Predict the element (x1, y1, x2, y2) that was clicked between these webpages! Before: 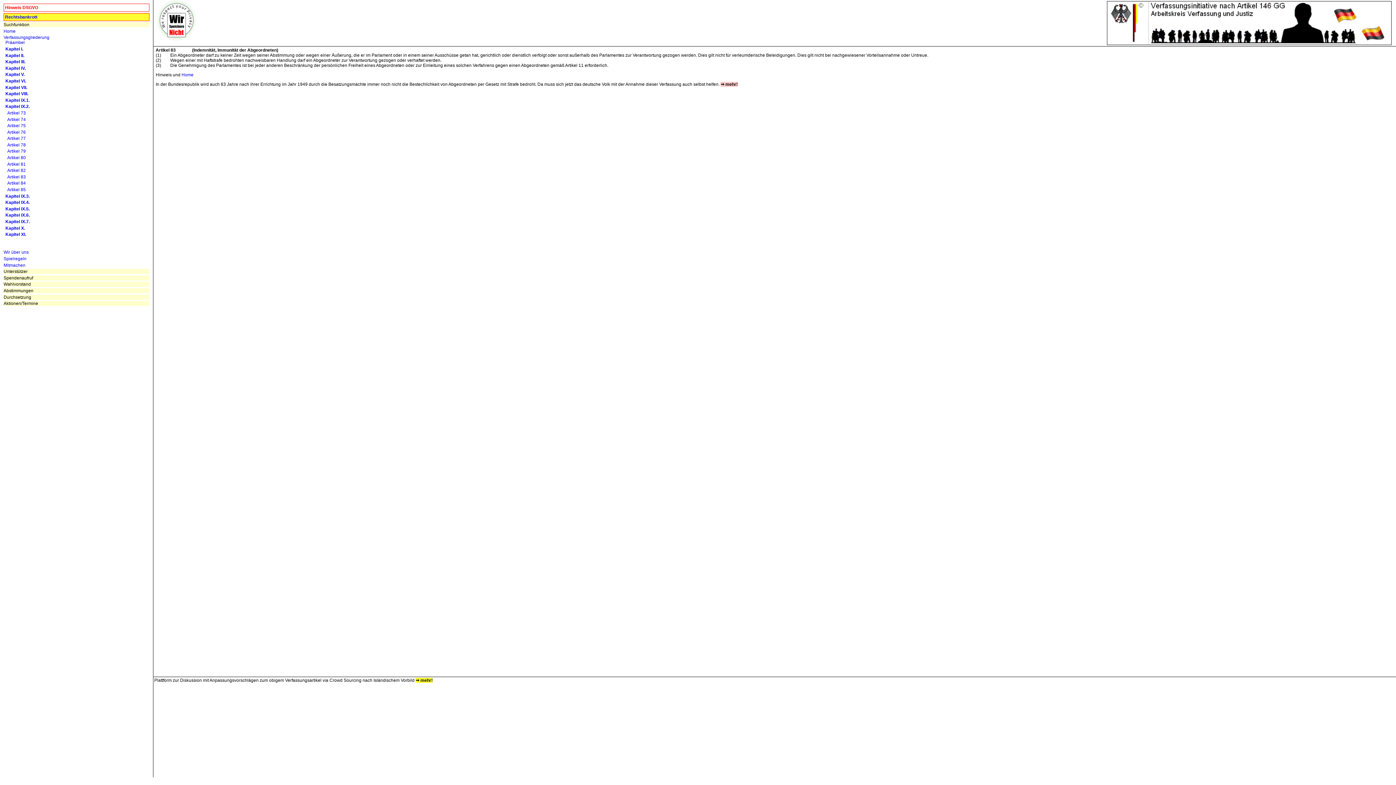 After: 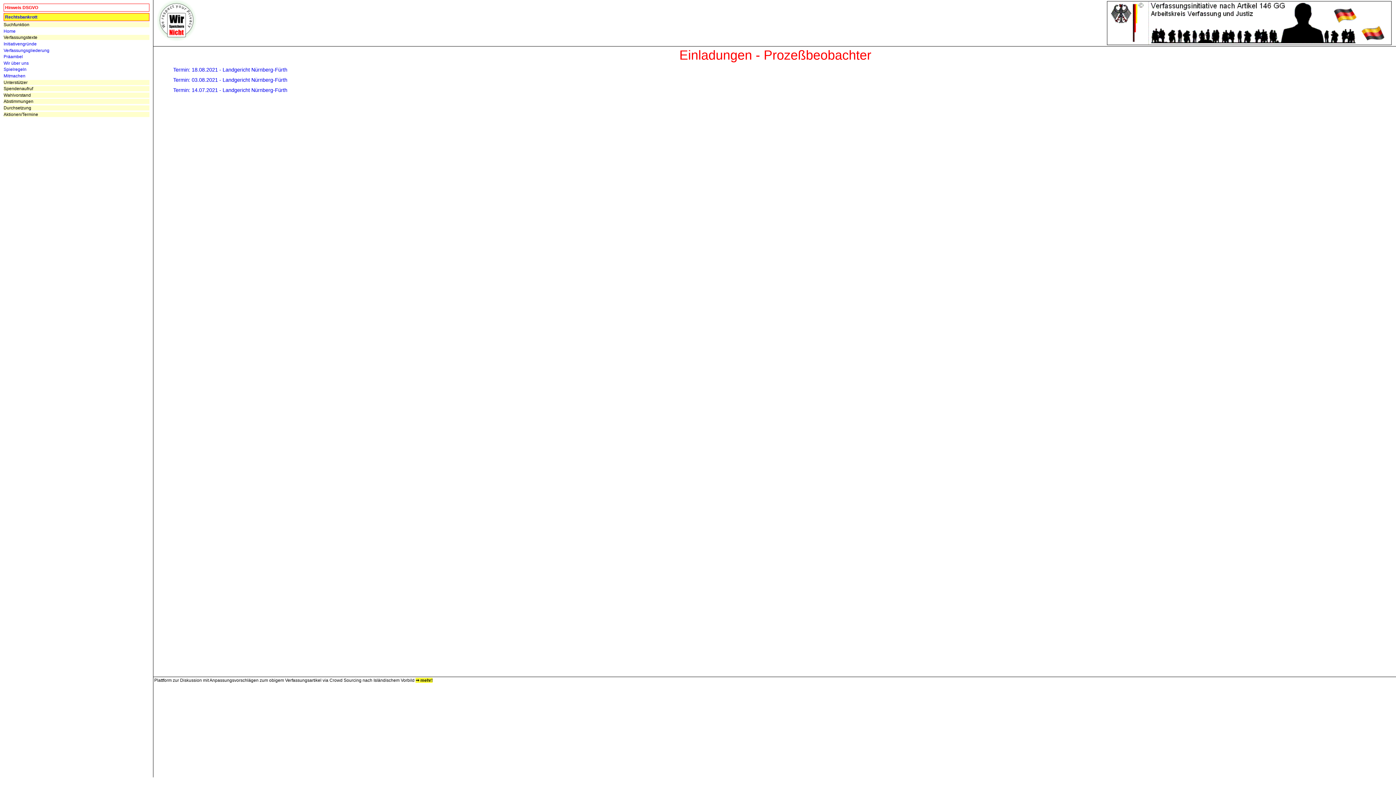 Action: bbox: (1106, 20, 1392, 25)